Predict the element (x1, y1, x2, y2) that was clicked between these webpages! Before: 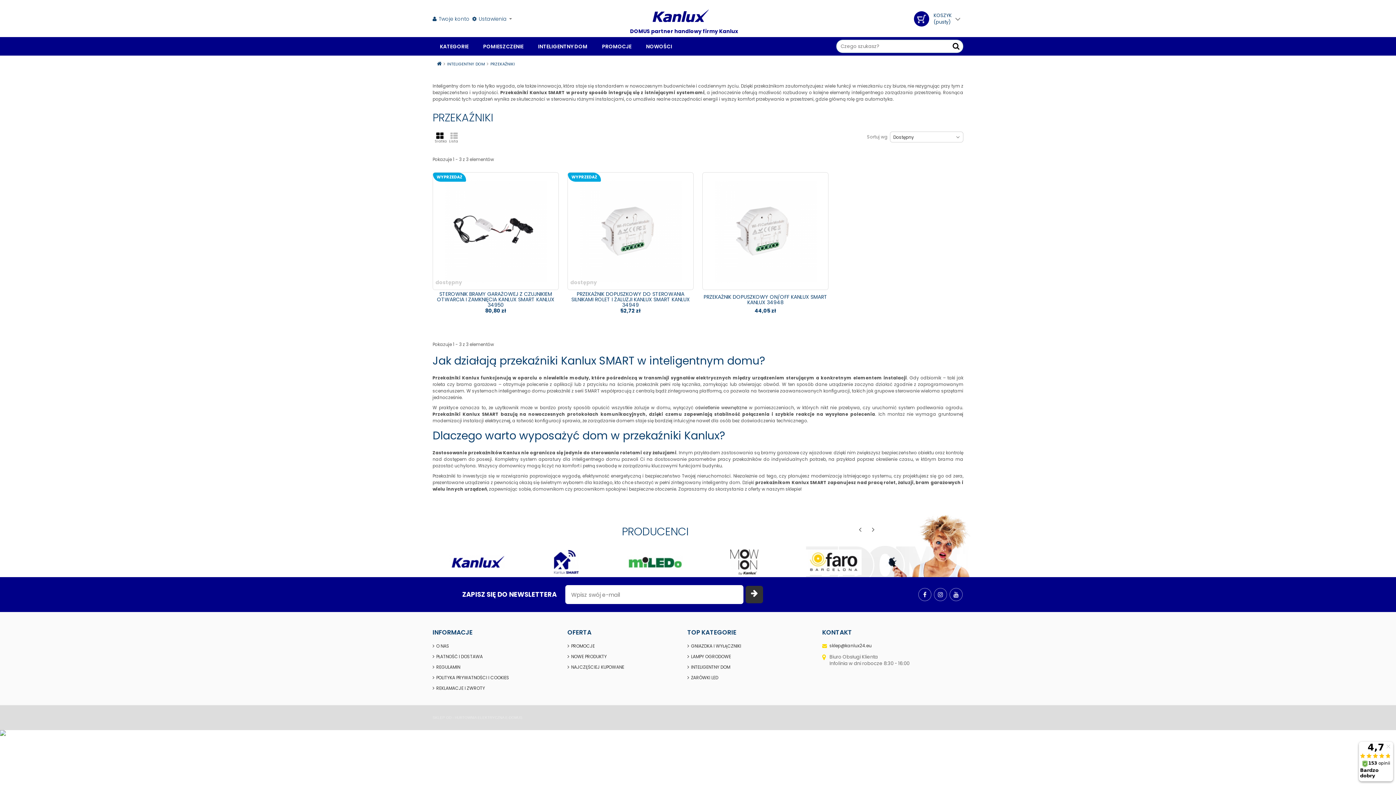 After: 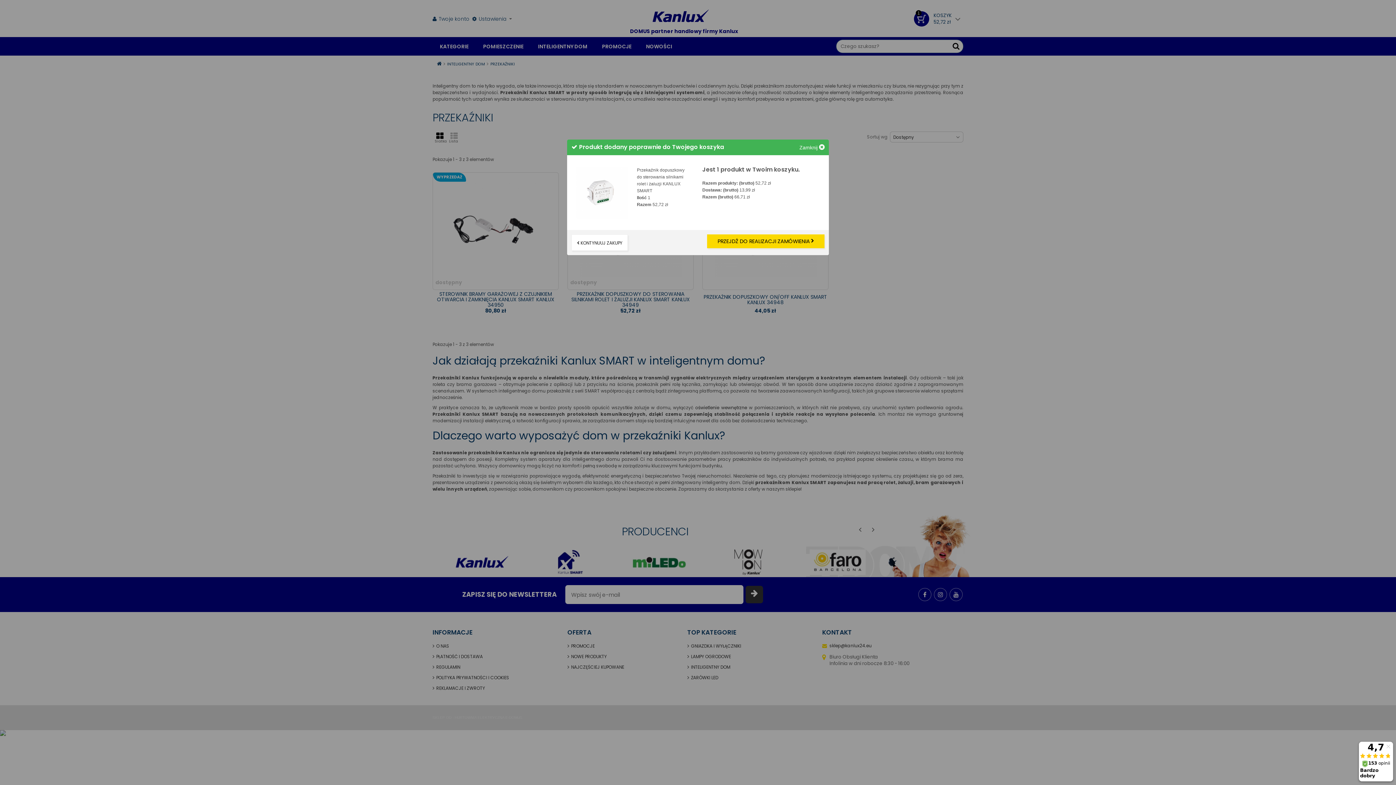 Action: bbox: (615, 214, 645, 229)